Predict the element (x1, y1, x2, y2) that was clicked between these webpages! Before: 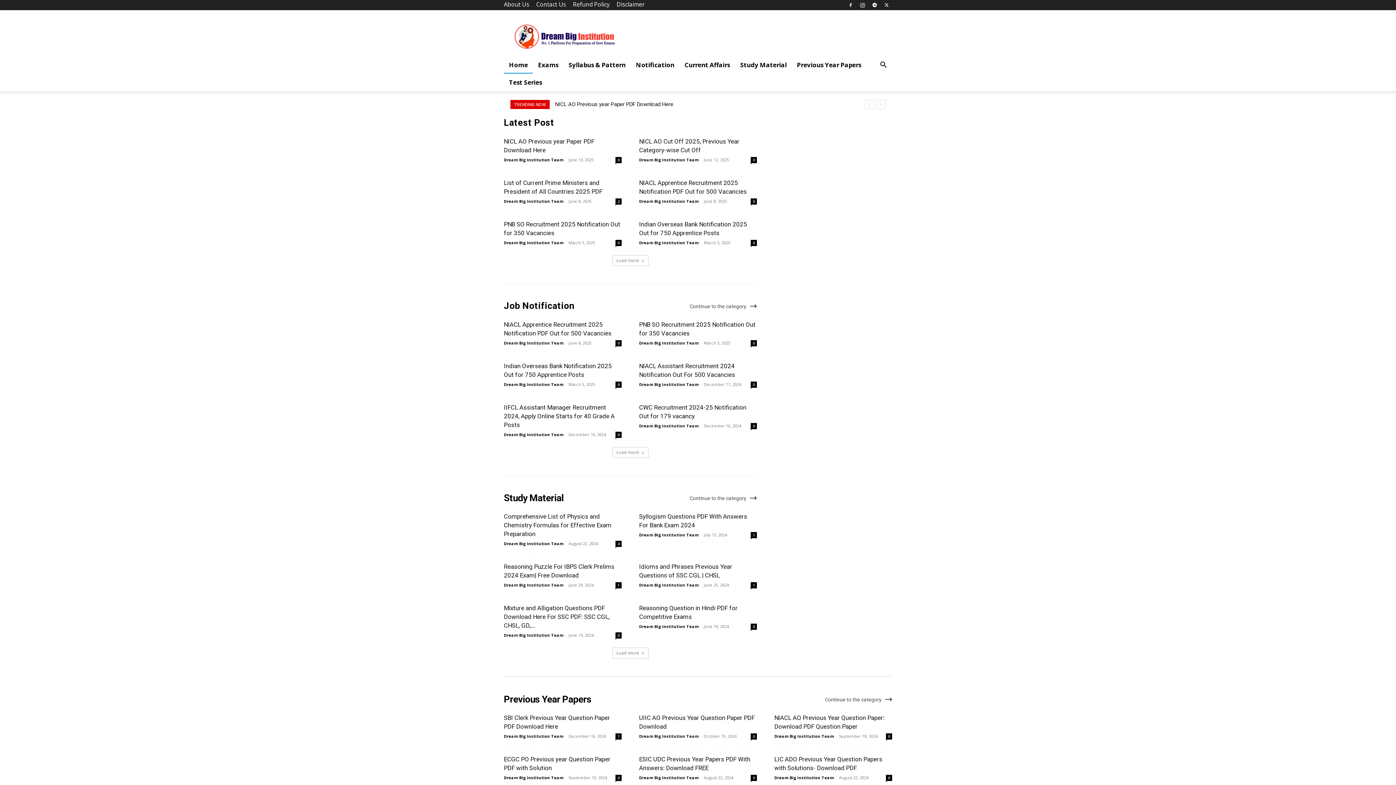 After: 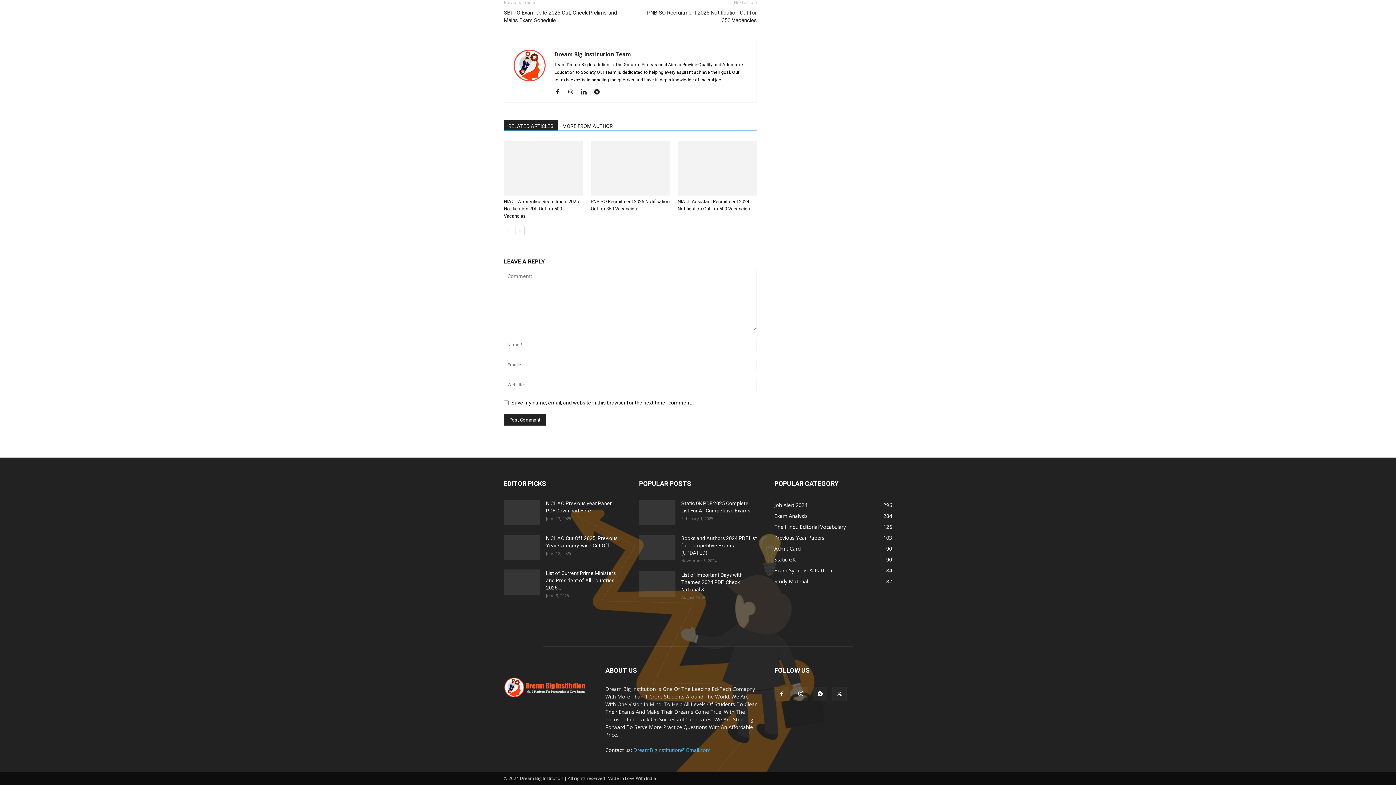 Action: bbox: (615, 381, 621, 388) label: 0